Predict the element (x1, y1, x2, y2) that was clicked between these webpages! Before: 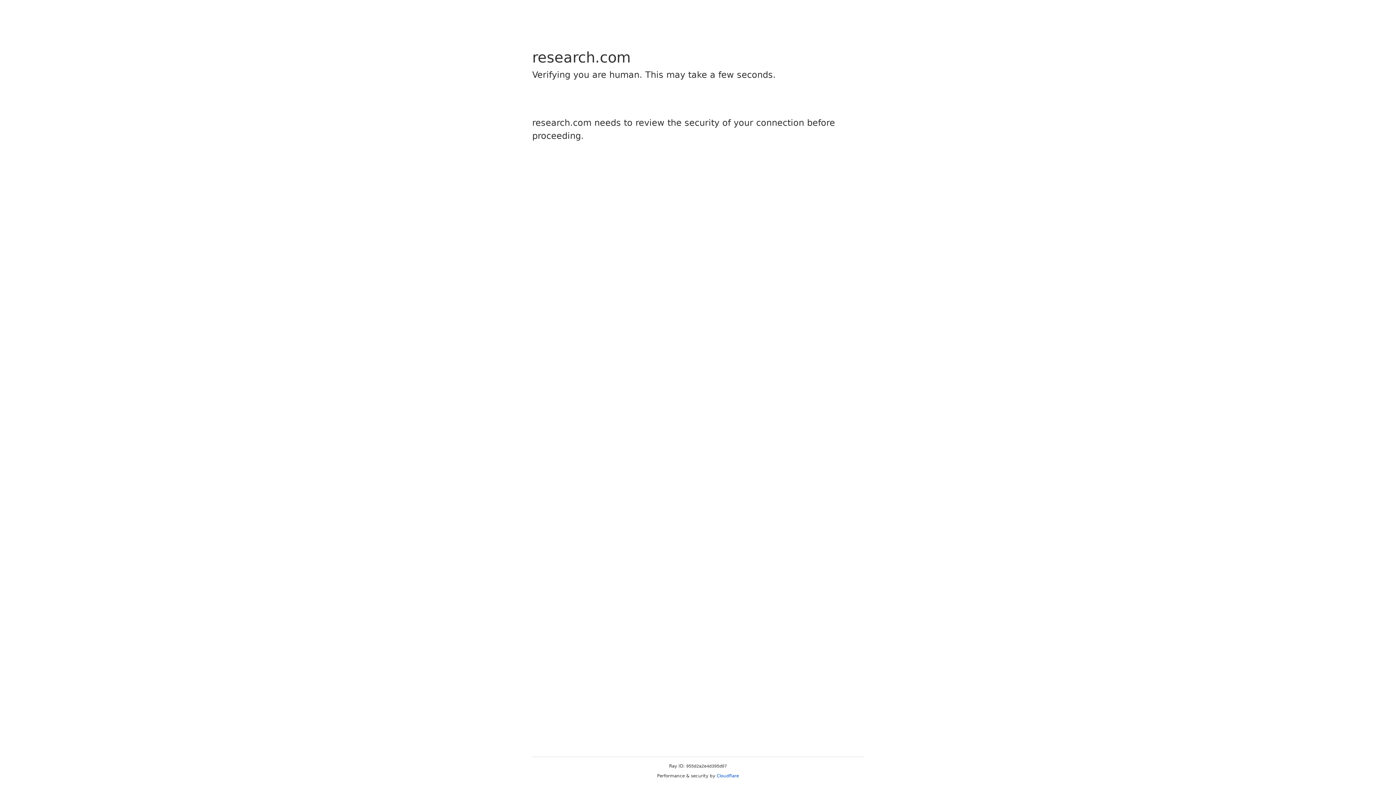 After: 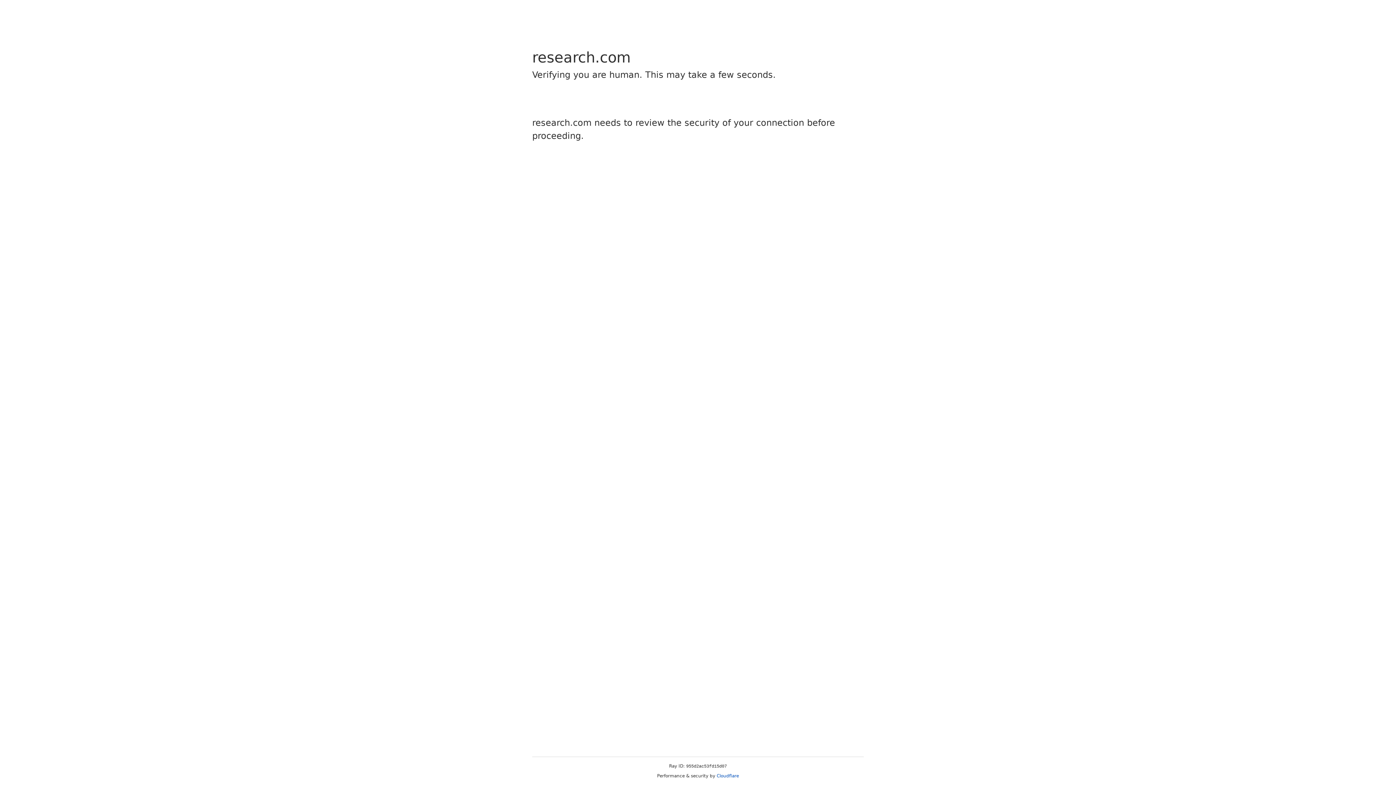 Action: label: Cloudflare bbox: (716, 773, 739, 778)